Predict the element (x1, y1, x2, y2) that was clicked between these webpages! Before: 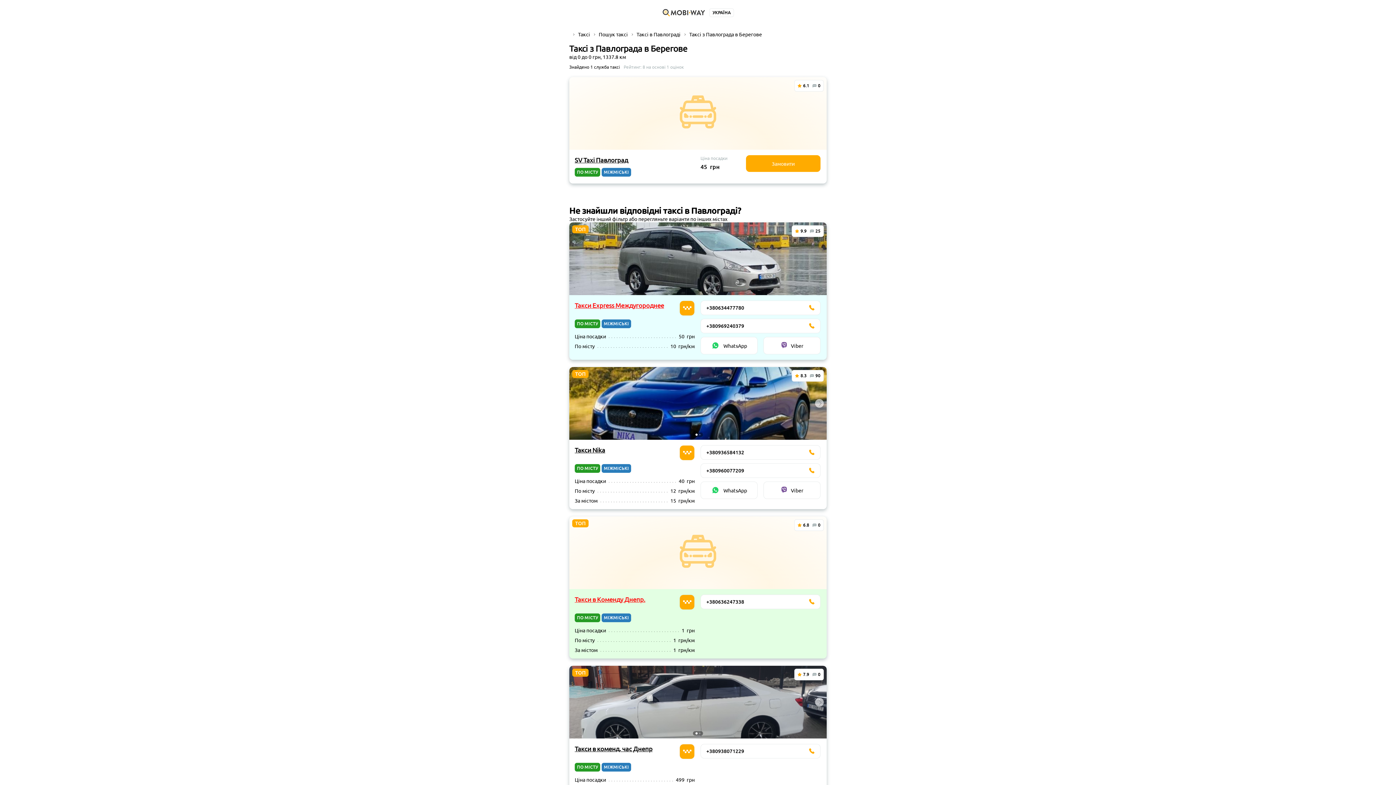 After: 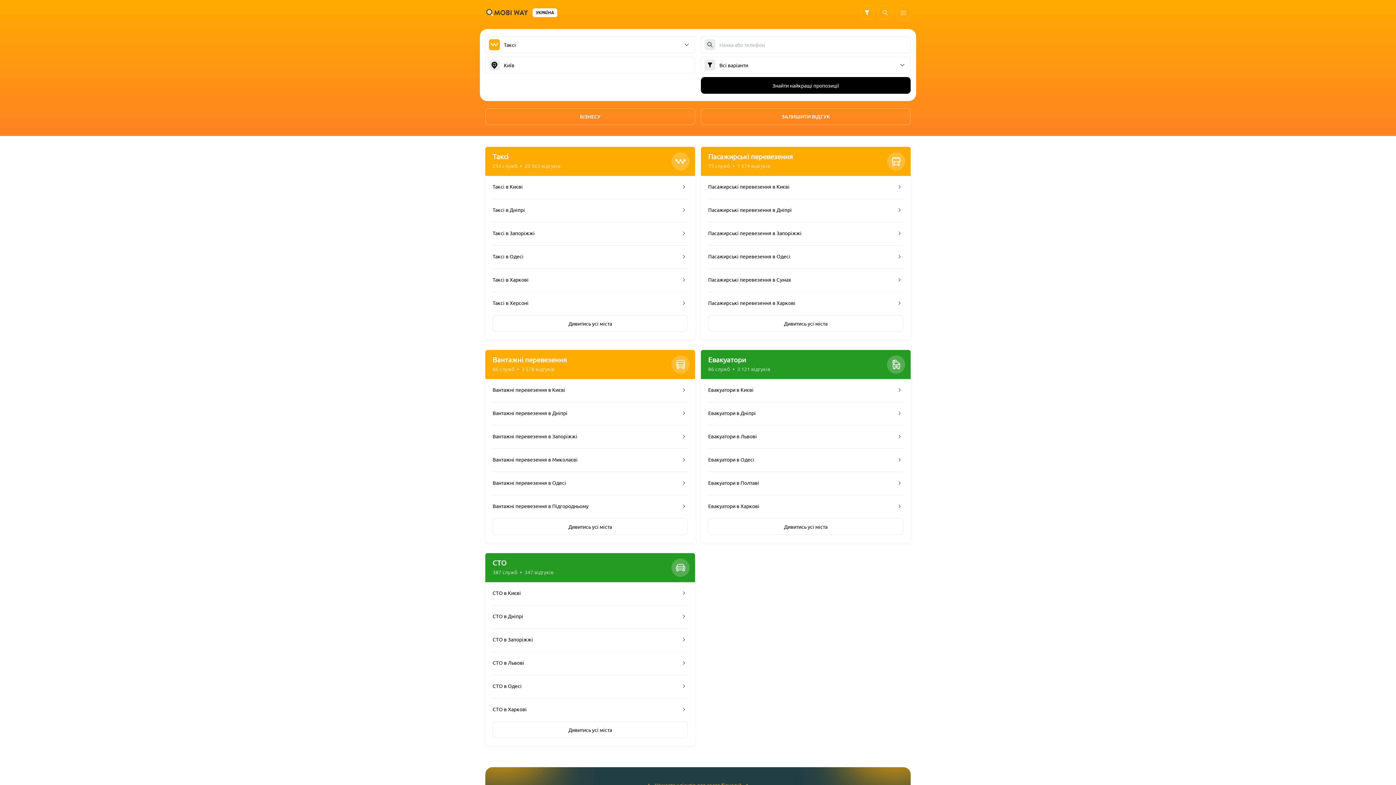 Action: bbox: (662, 9, 705, 16)